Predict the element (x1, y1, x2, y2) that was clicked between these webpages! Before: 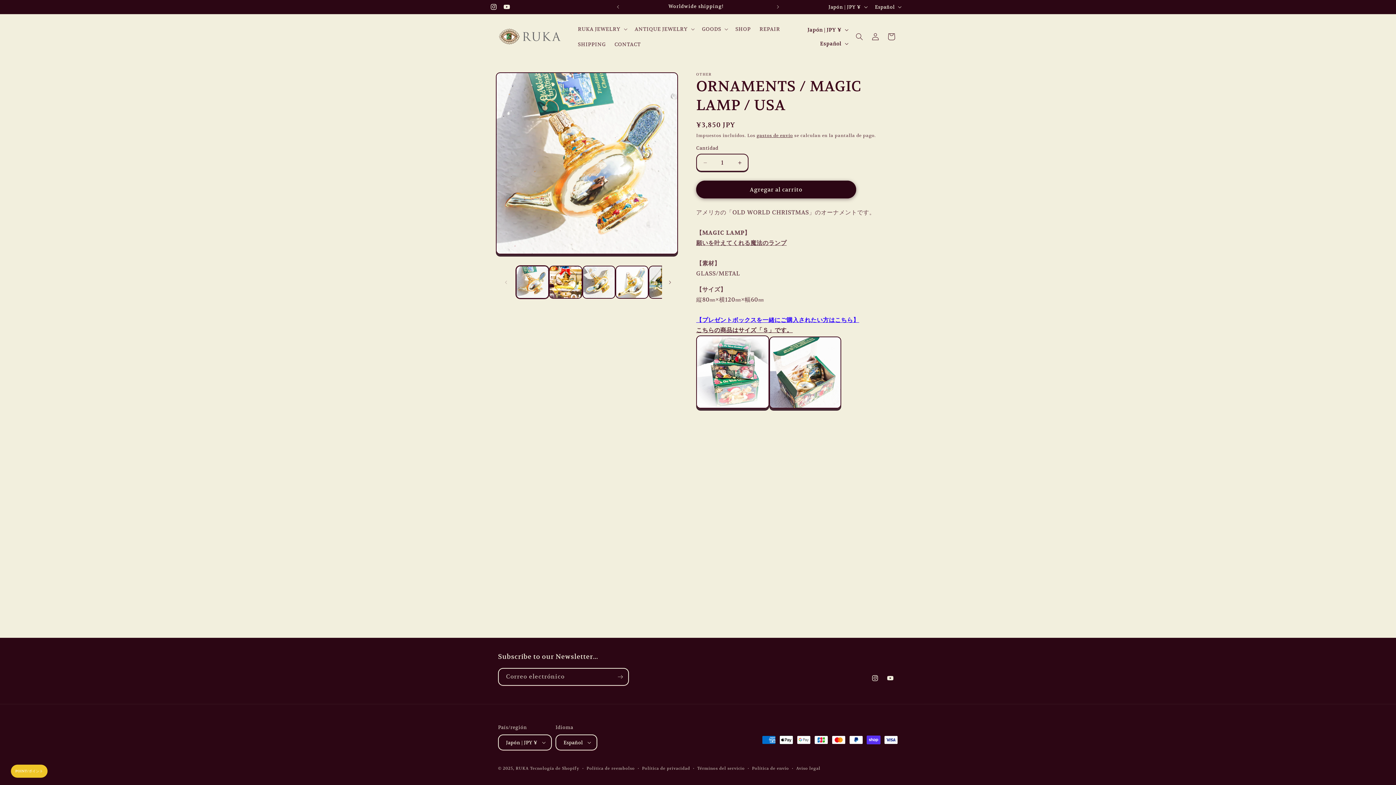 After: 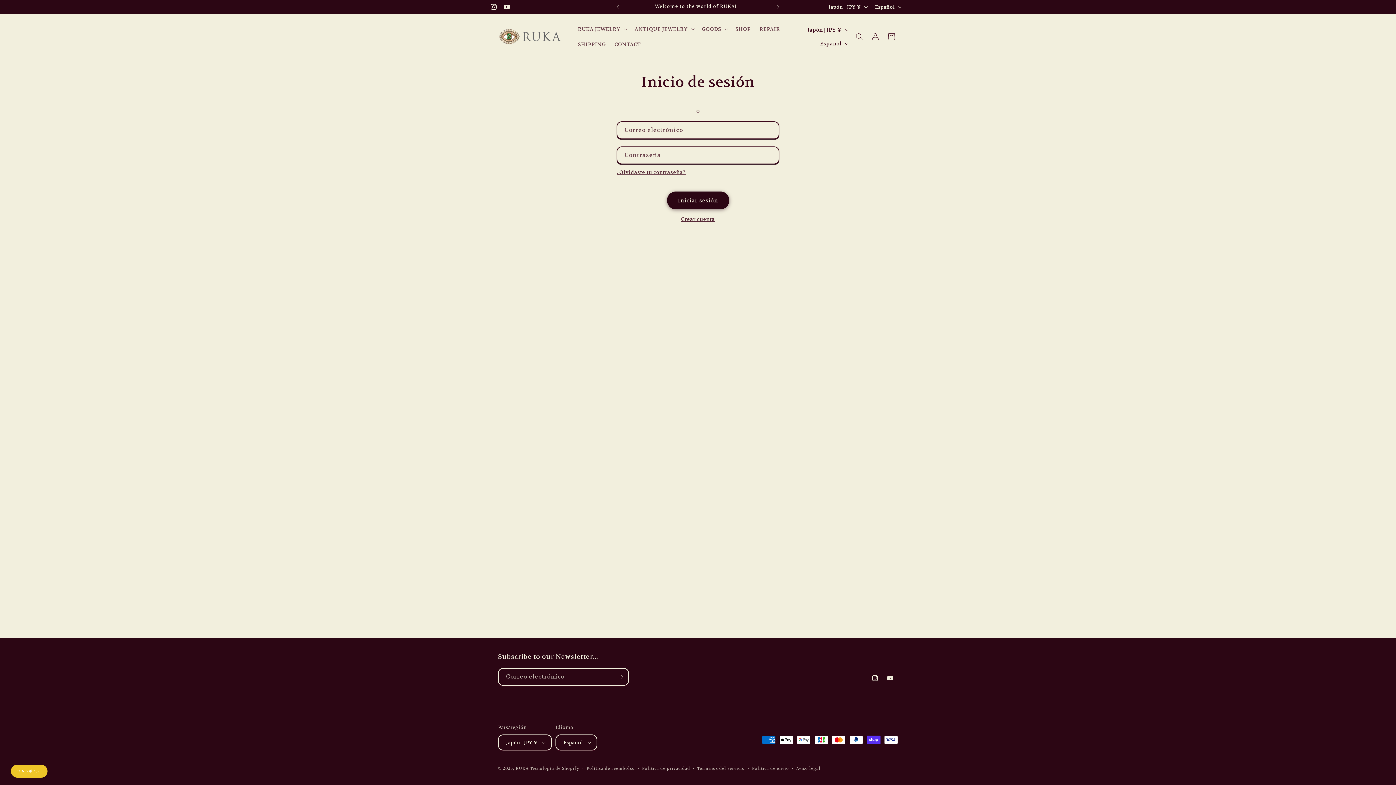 Action: bbox: (867, 28, 883, 44) label: Iniciar sesión